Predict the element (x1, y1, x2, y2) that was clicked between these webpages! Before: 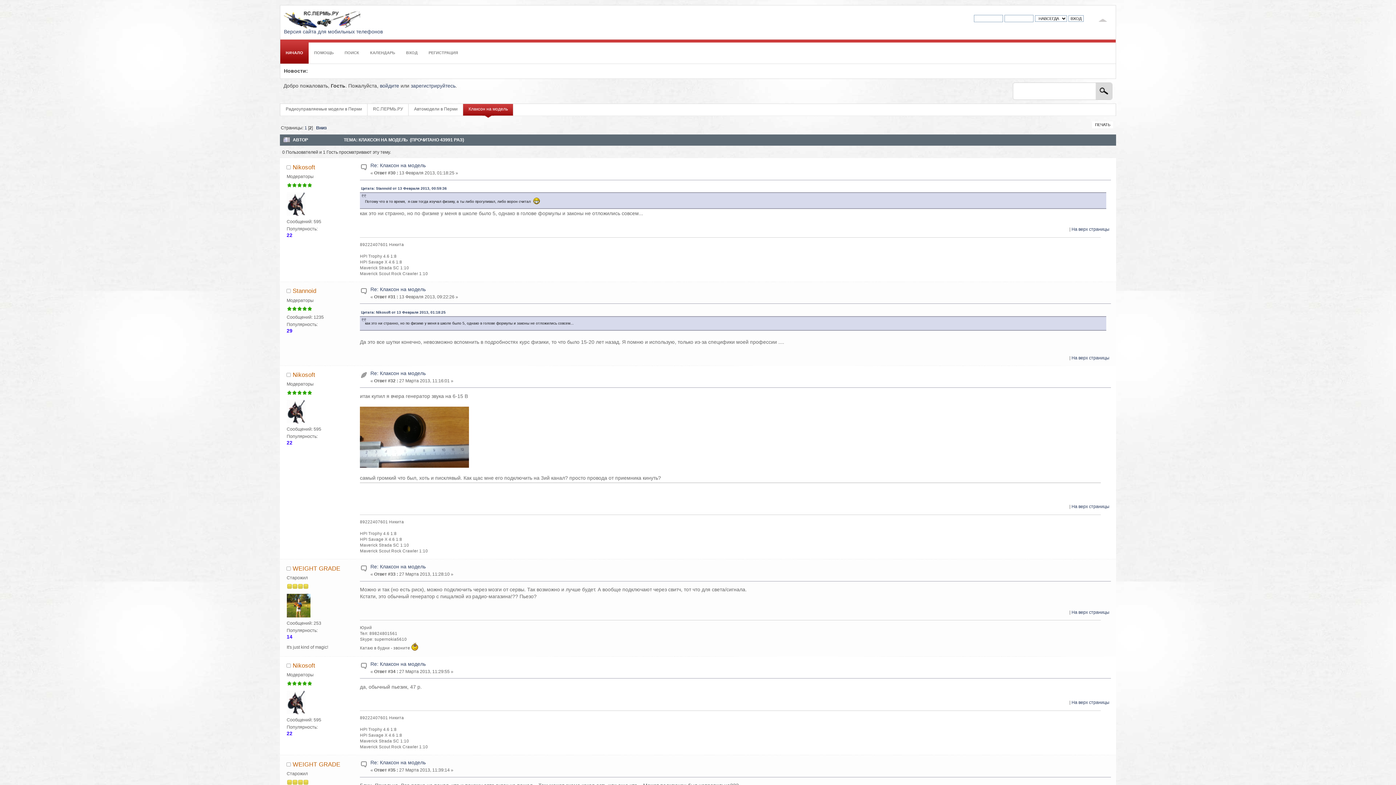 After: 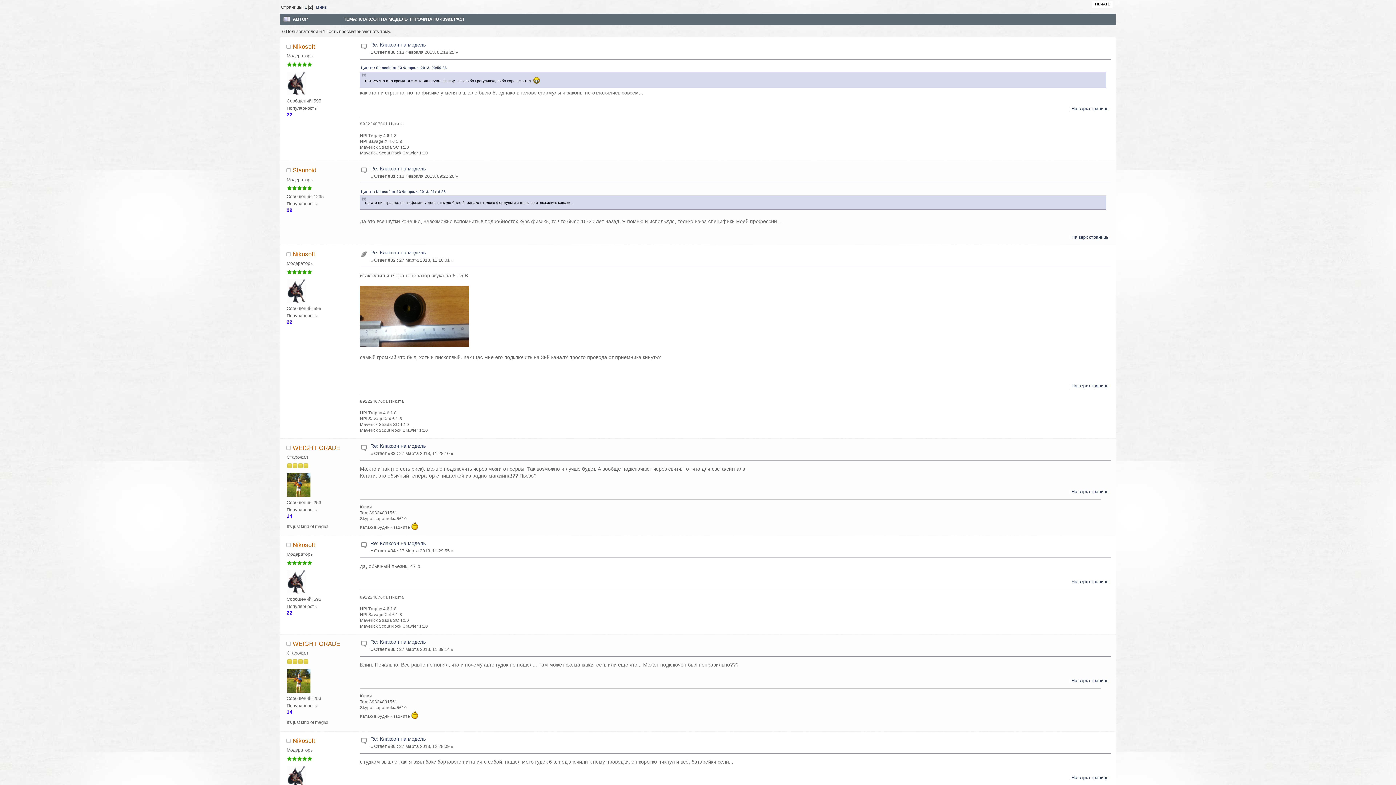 Action: label: На верх страницы bbox: (1071, 355, 1109, 360)